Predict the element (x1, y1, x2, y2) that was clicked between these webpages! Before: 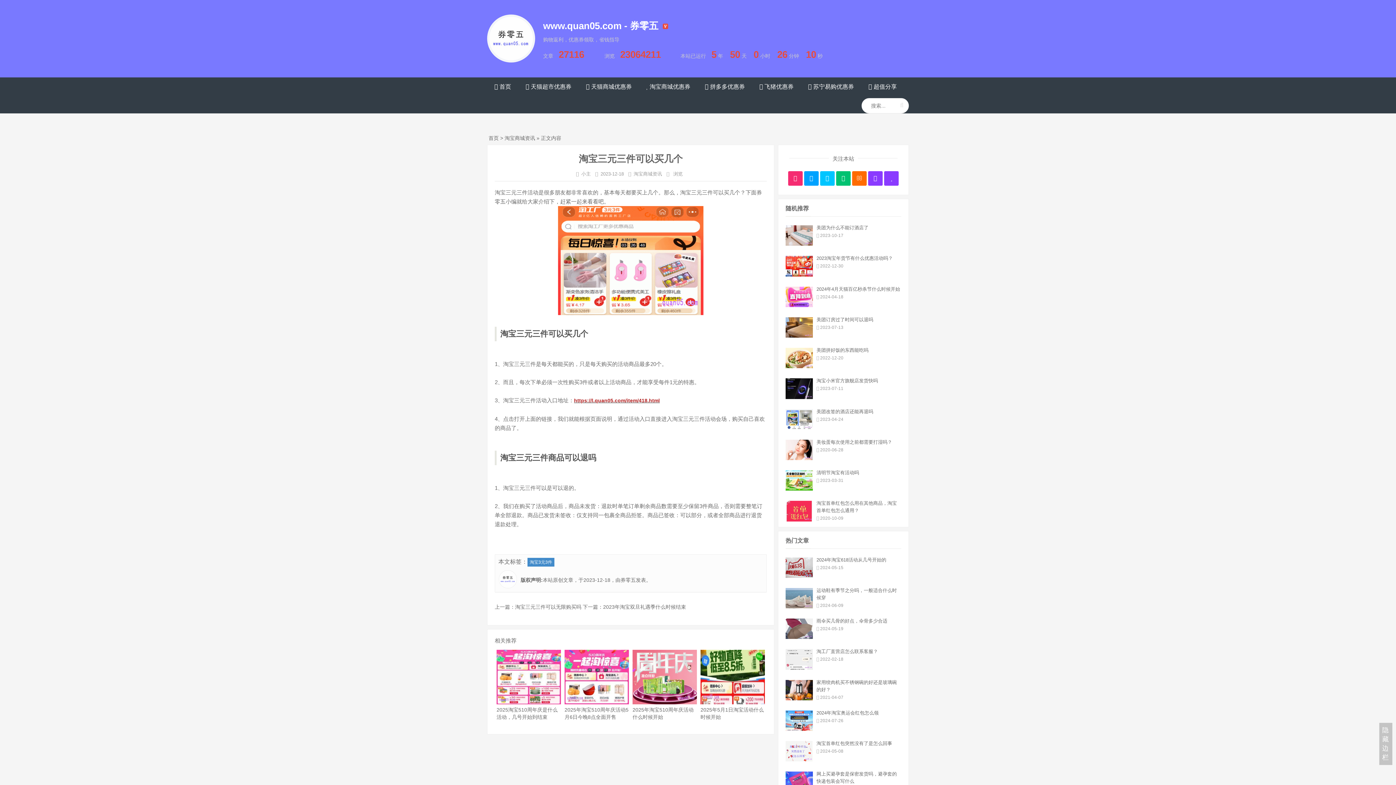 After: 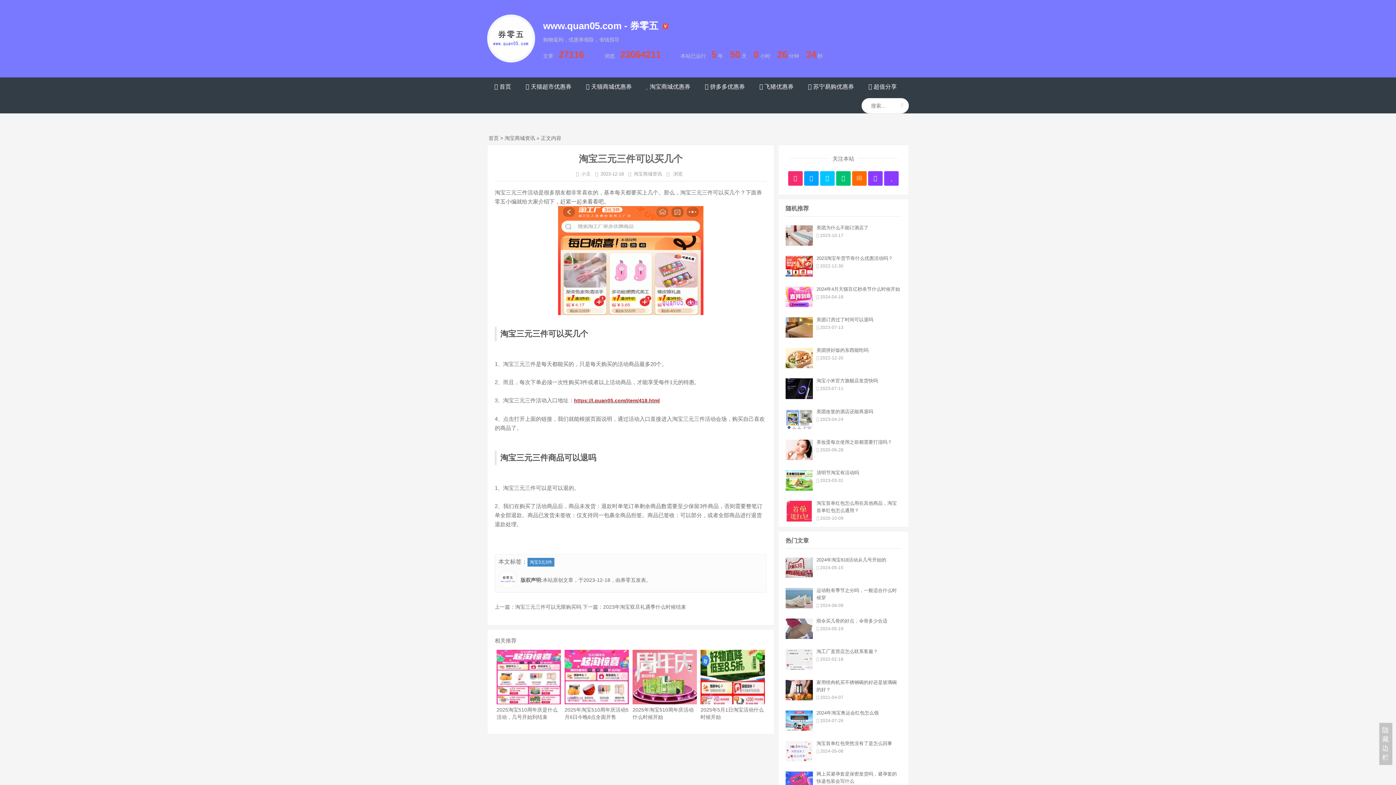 Action: bbox: (785, 695, 813, 701)